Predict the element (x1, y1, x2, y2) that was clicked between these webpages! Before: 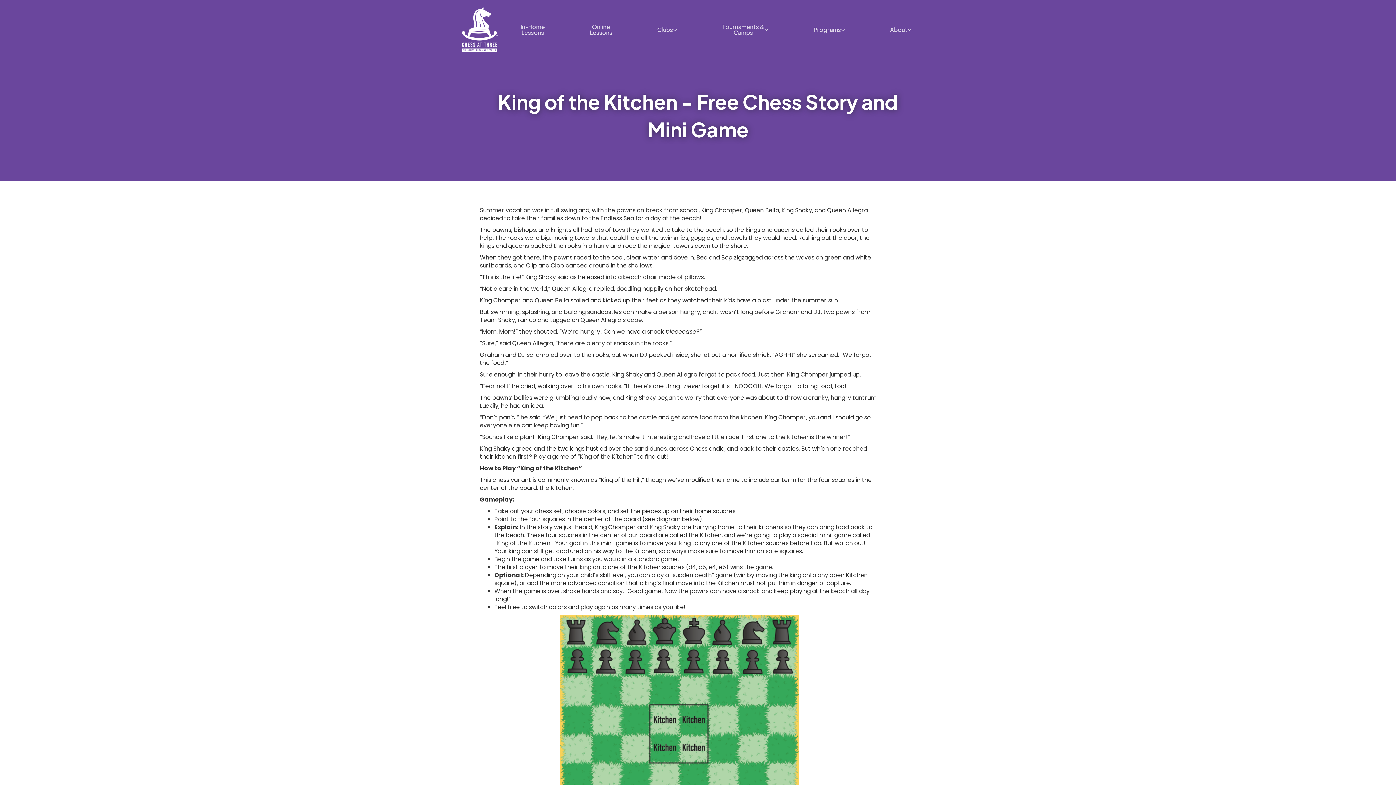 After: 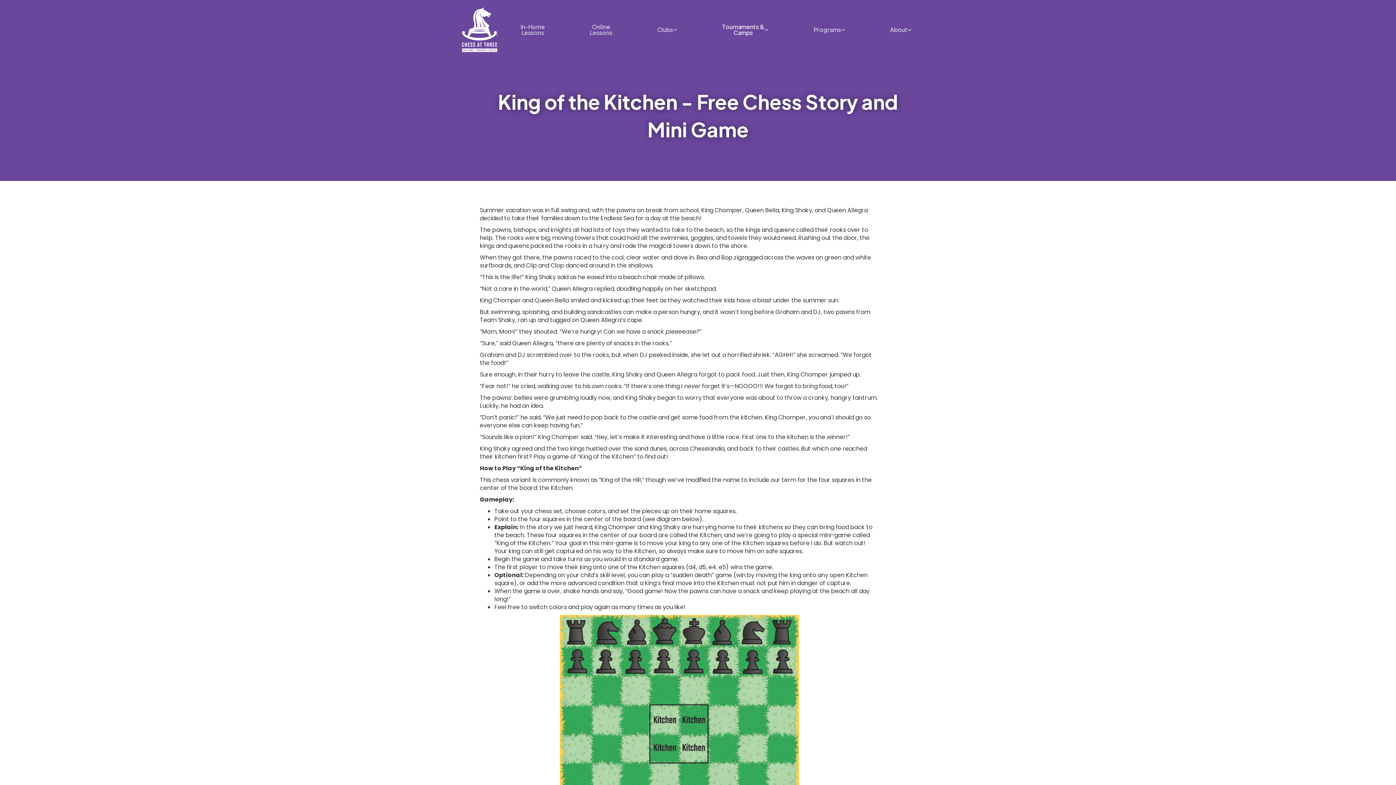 Action: label: Tournaments &
Camps bbox: (722, 23, 768, 35)